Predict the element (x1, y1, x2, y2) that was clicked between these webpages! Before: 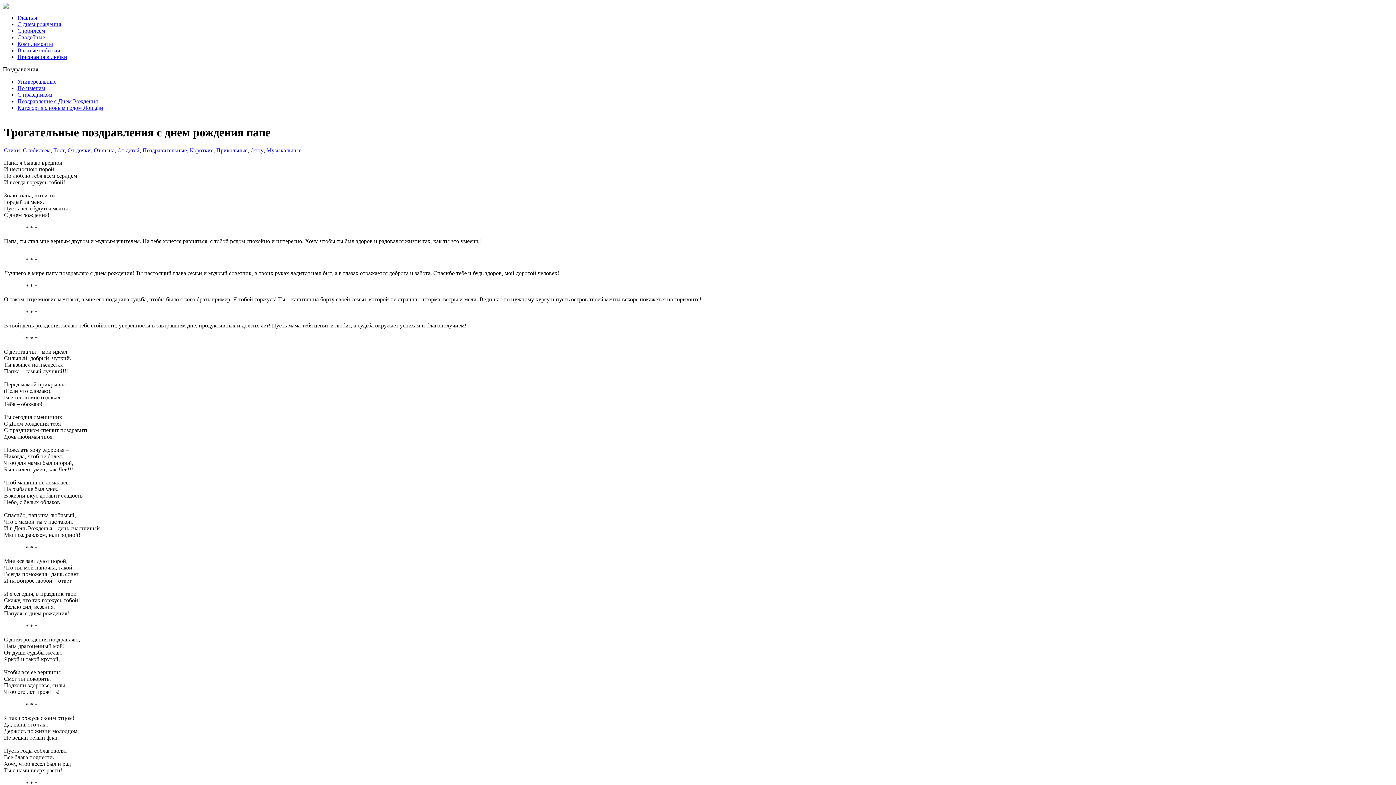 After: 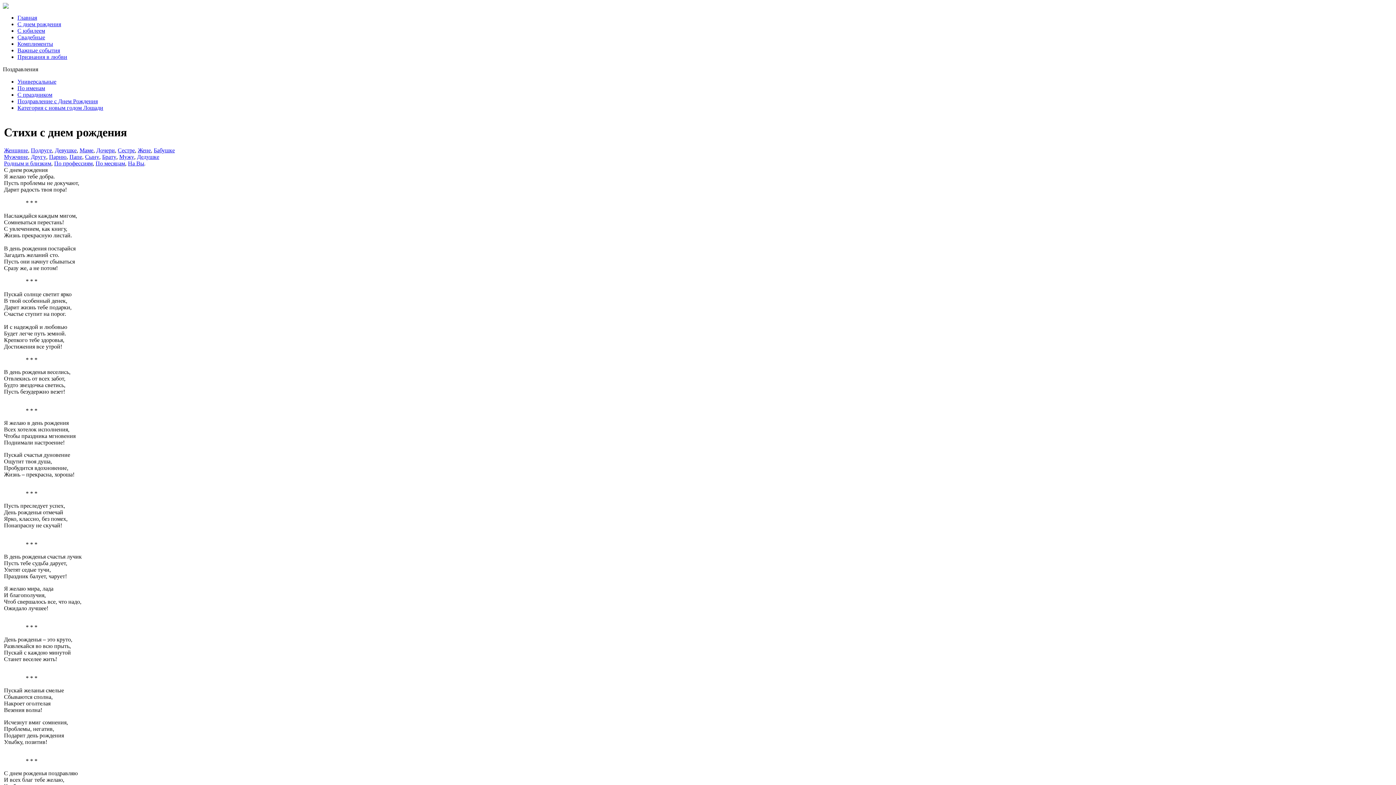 Action: bbox: (17, 21, 61, 27) label: С днем рождения